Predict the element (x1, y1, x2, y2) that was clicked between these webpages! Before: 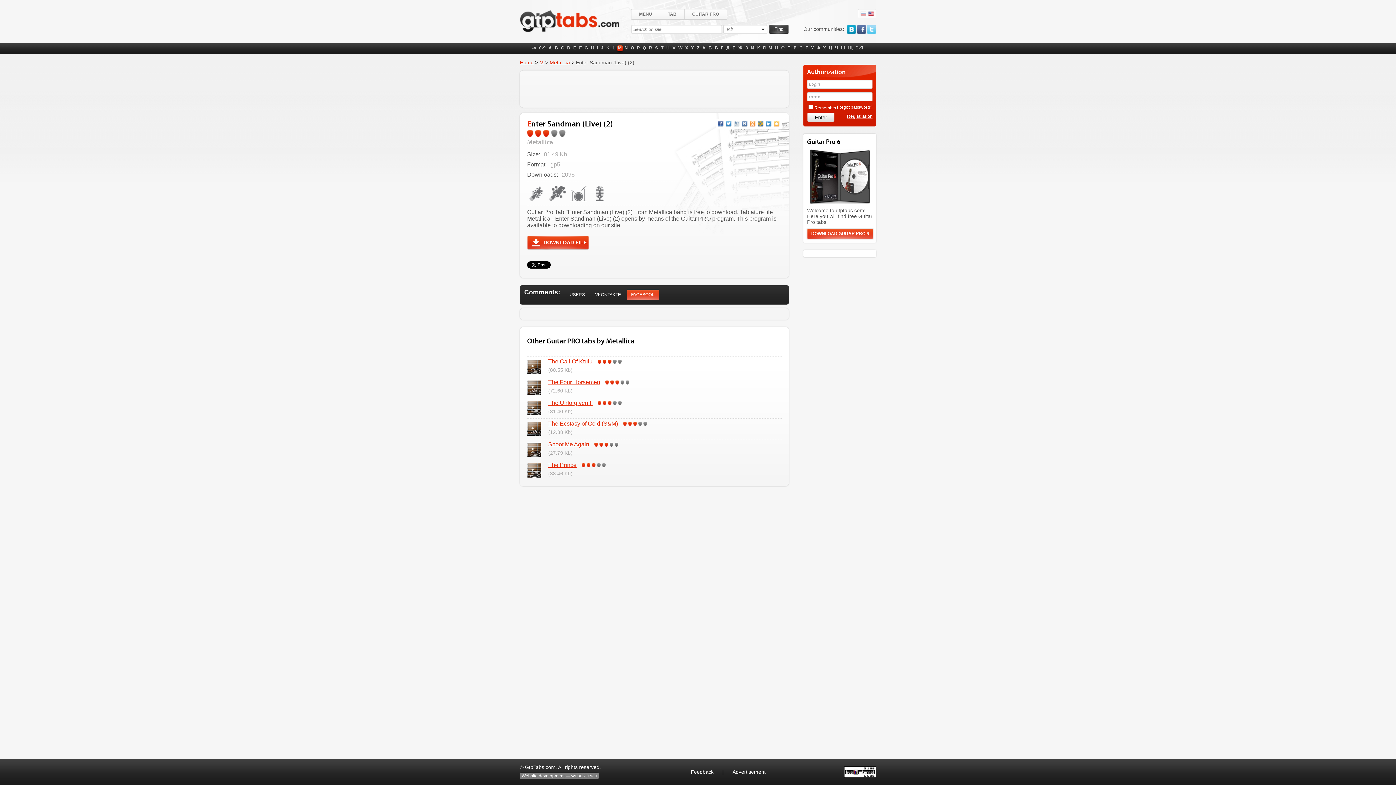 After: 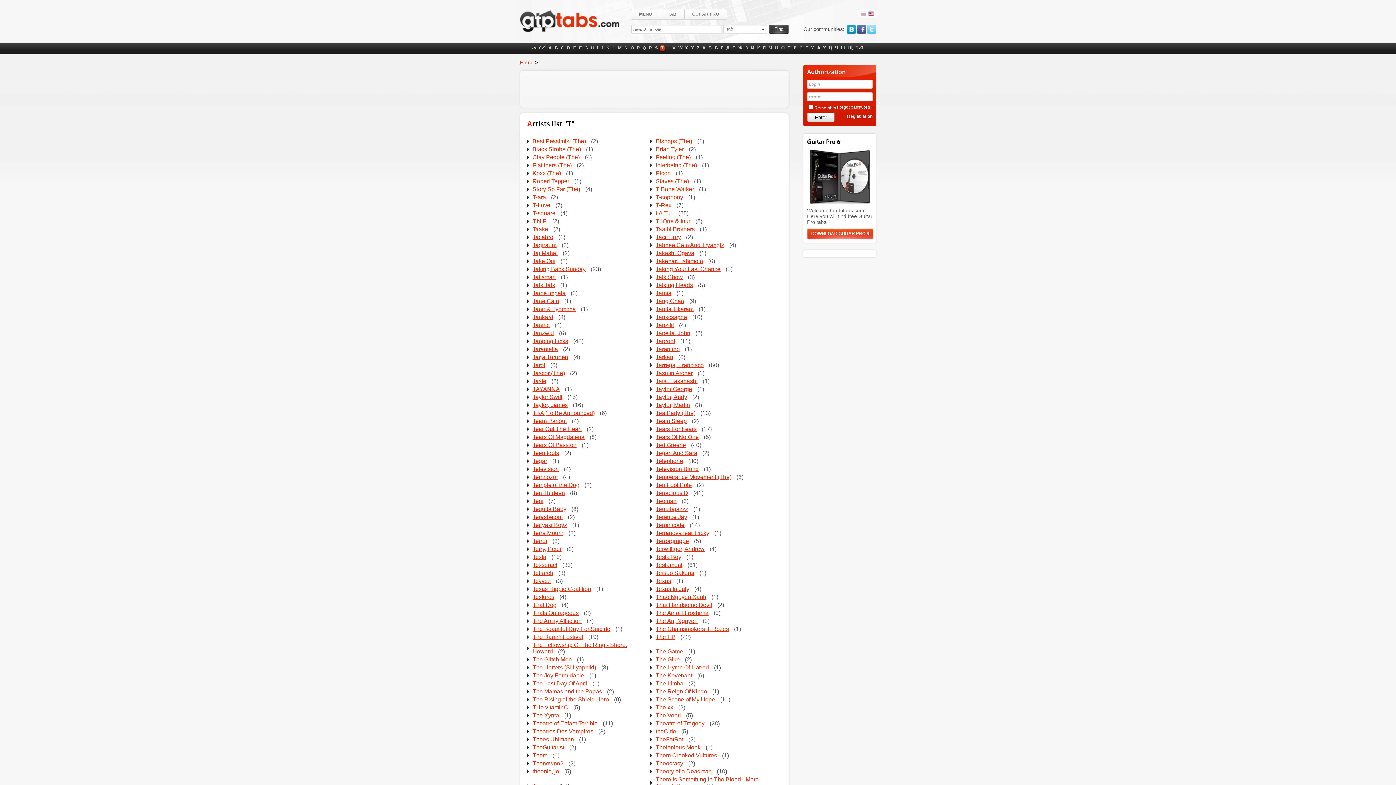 Action: label: T bbox: (660, 45, 664, 51)